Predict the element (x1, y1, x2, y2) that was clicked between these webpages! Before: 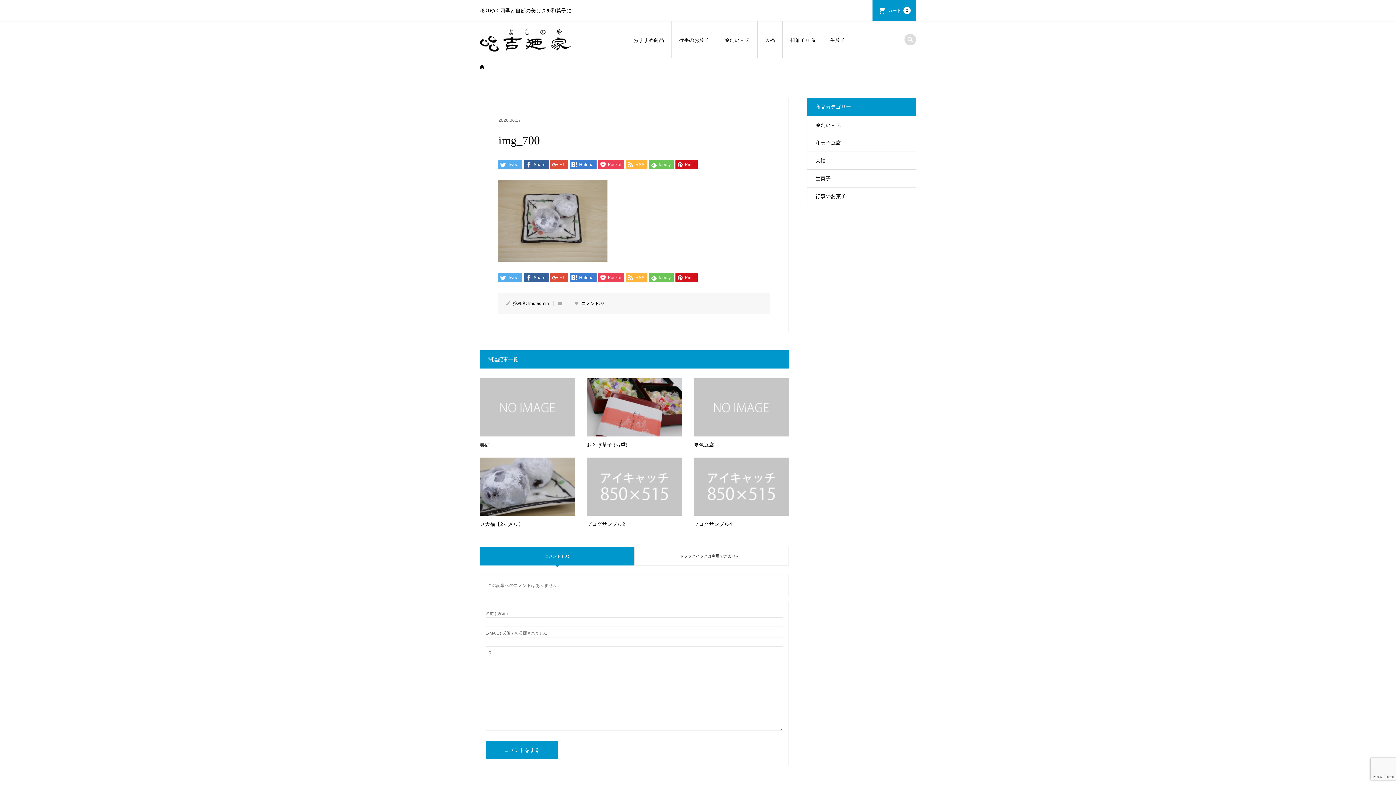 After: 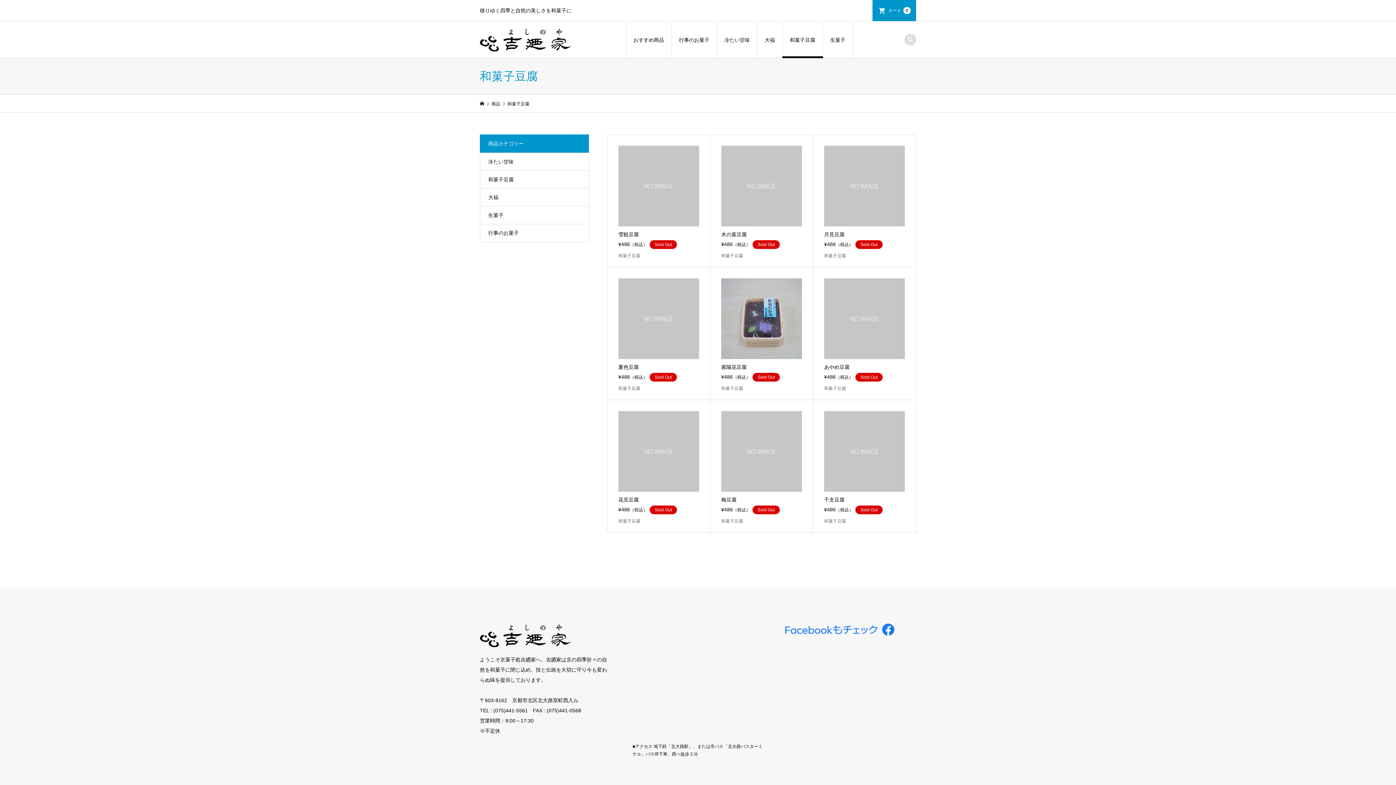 Action: label: 和菓子豆腐 bbox: (807, 134, 916, 151)